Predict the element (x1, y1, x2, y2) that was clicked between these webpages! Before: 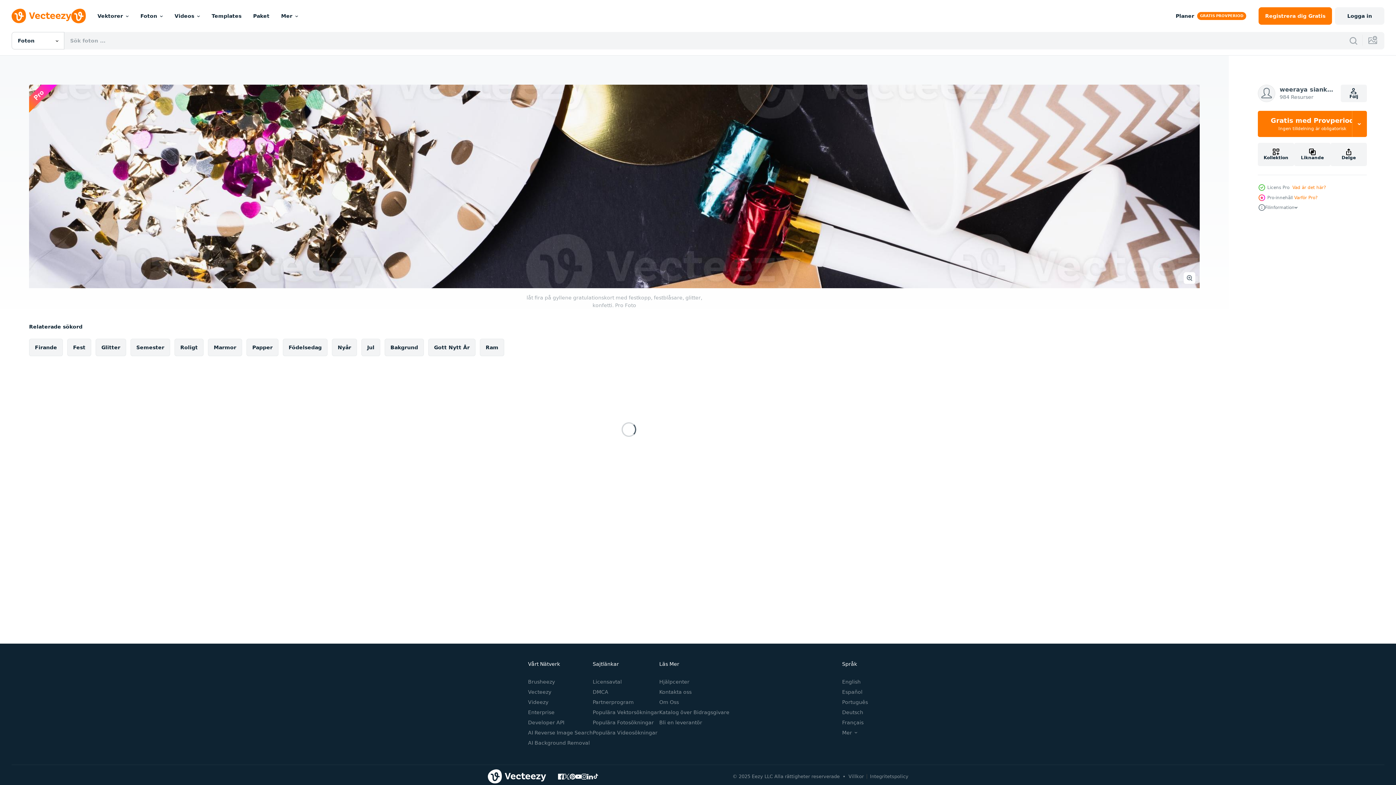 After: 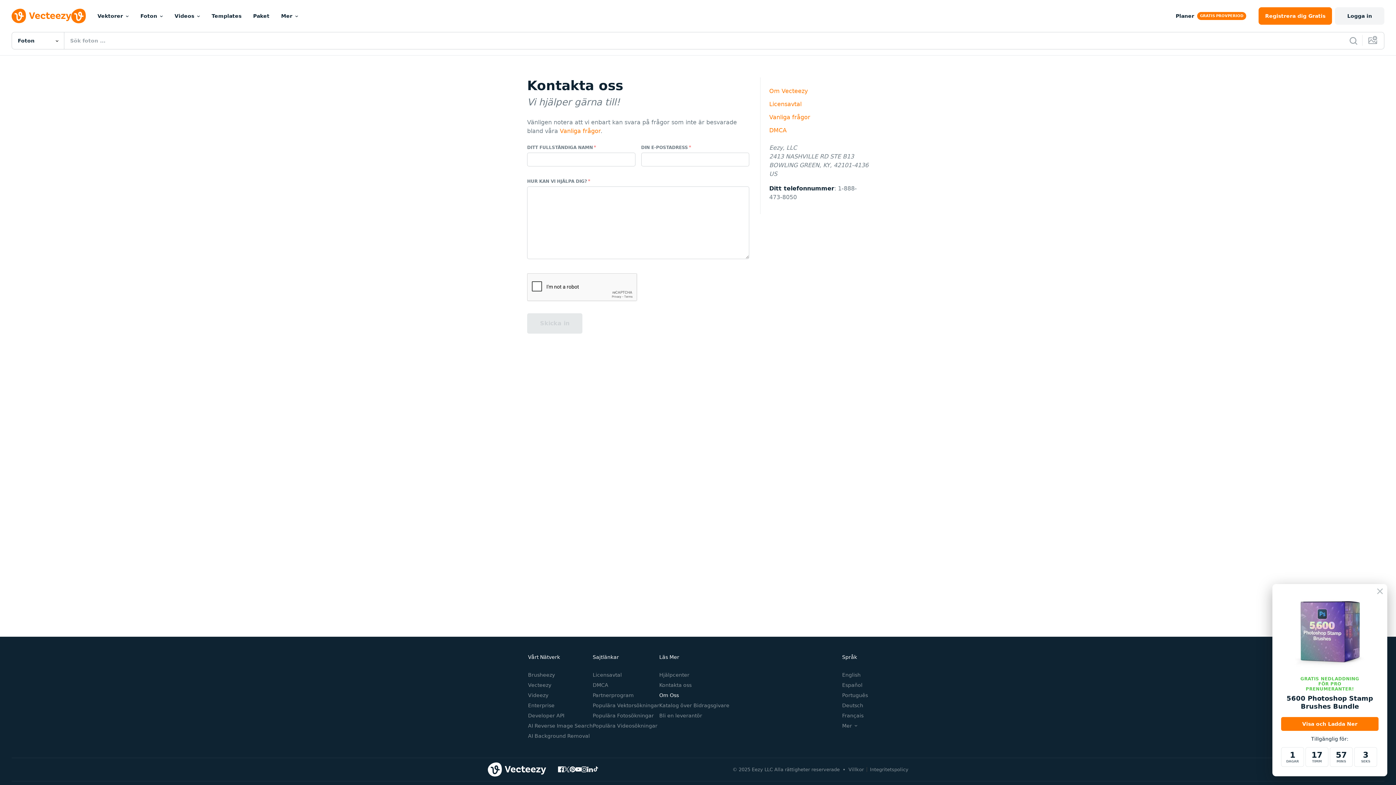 Action: bbox: (659, 689, 691, 695) label: Kontakta oss